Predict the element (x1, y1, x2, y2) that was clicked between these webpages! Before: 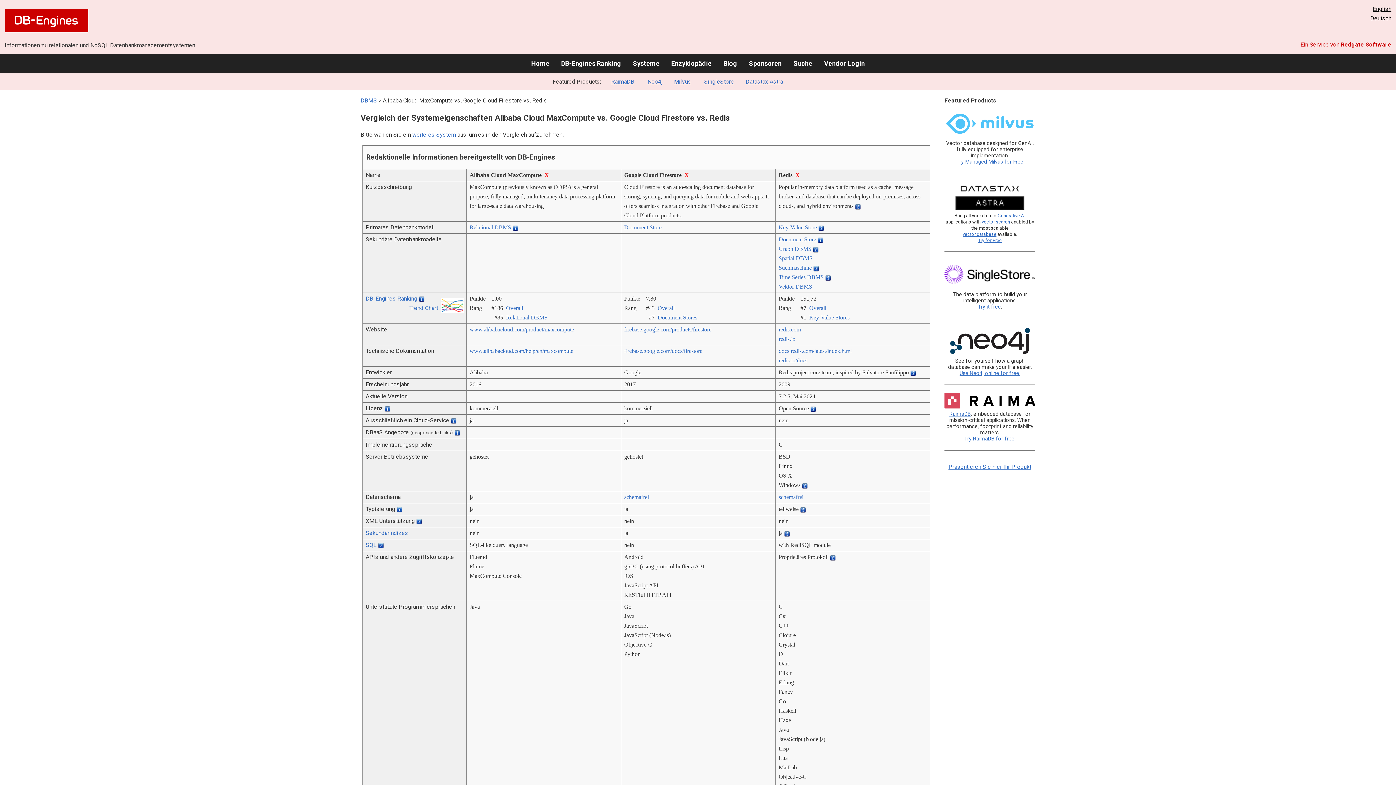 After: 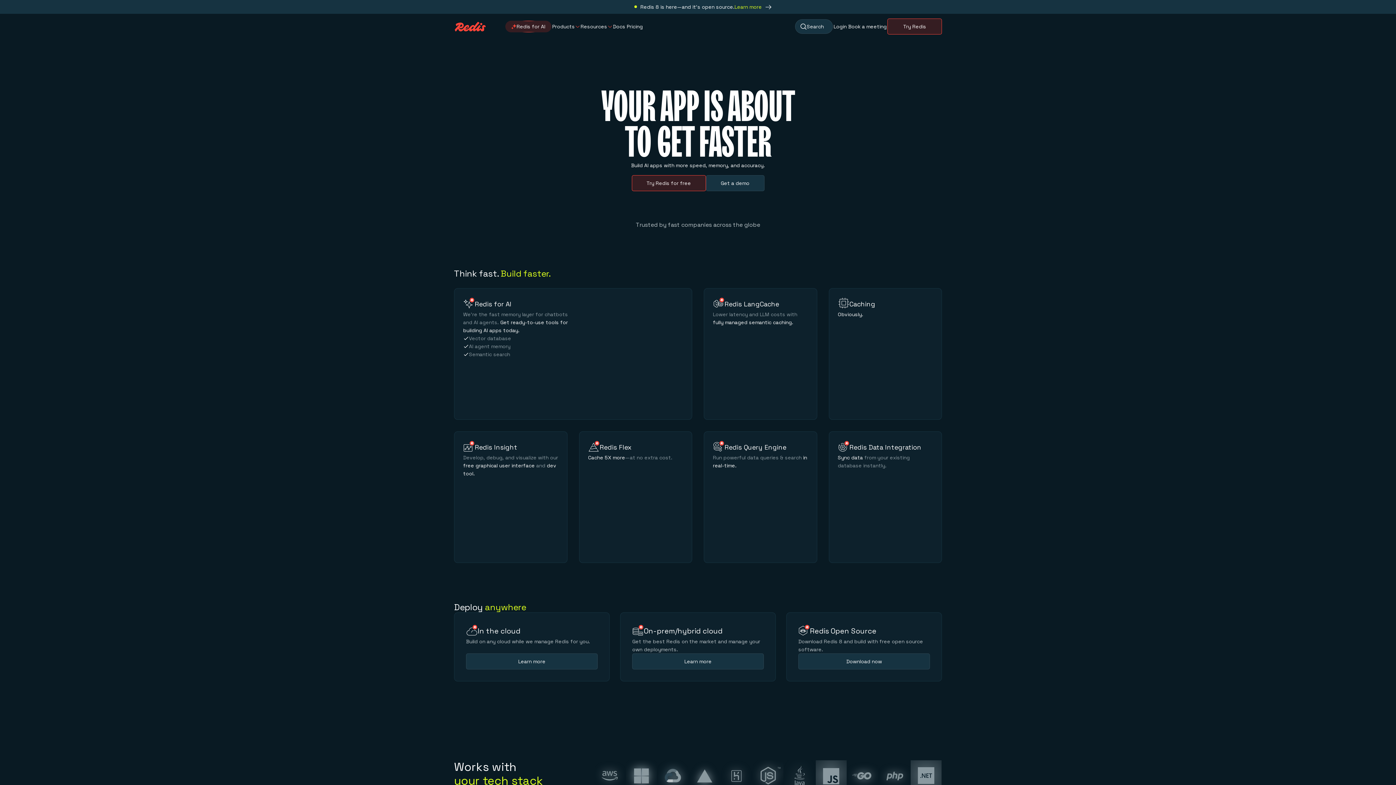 Action: label: redis.com bbox: (778, 326, 801, 332)